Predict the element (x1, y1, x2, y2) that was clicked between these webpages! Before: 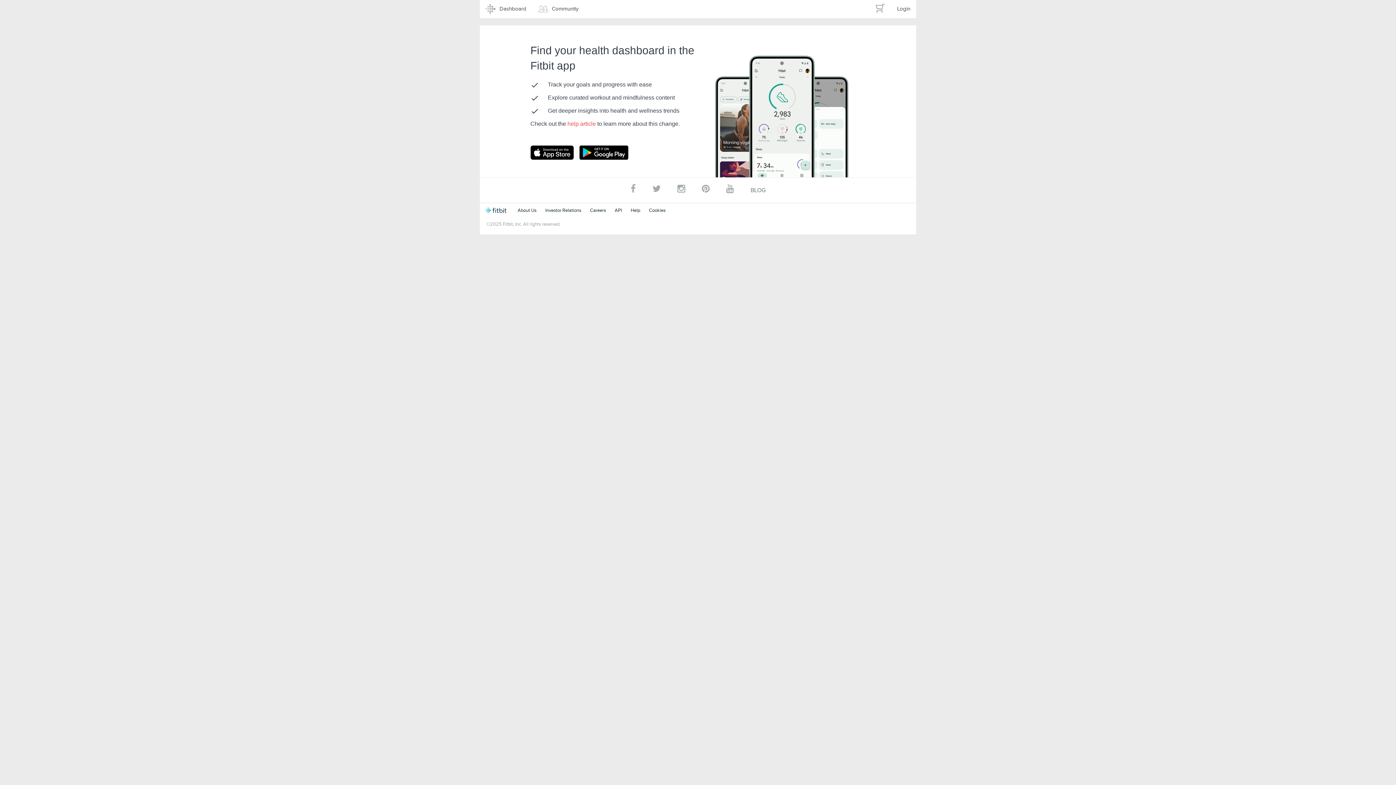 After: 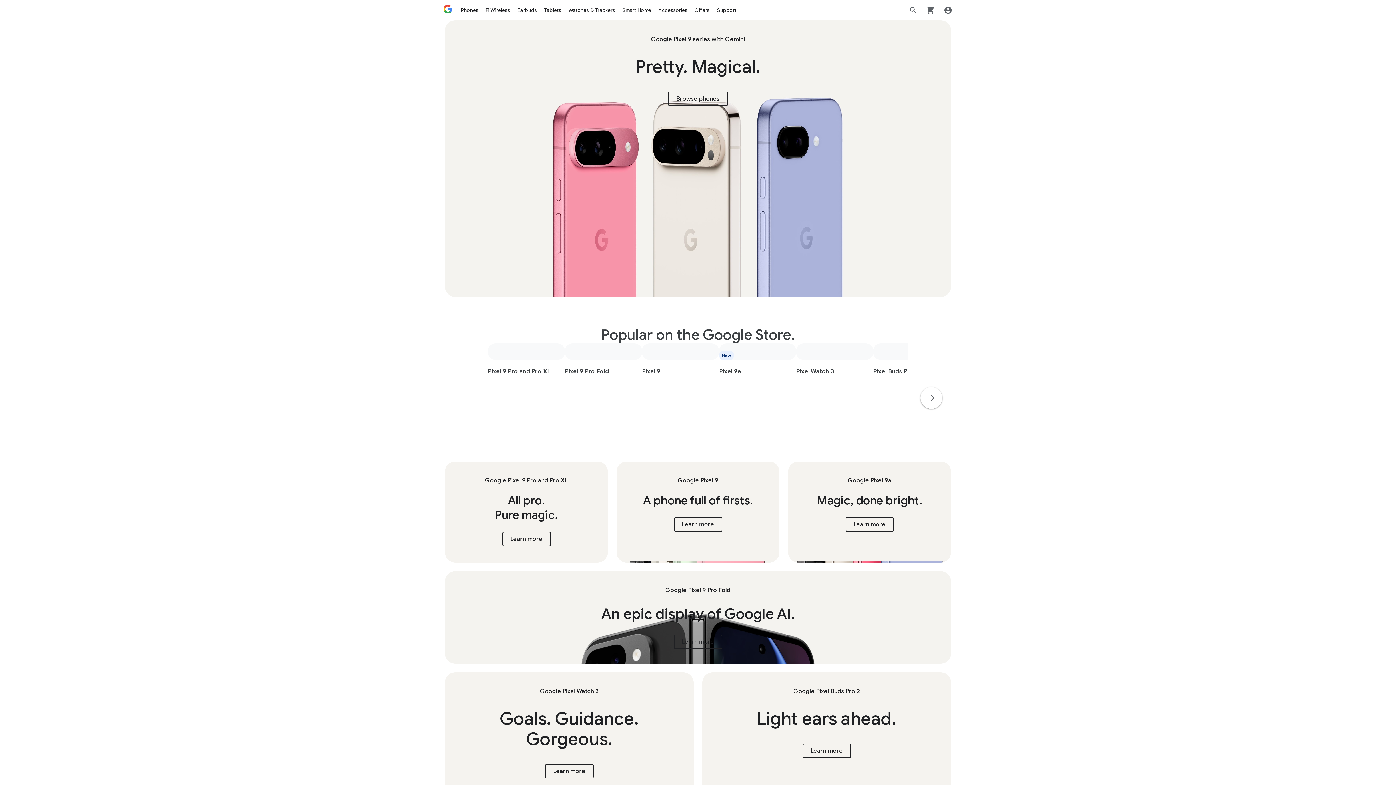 Action: bbox: (869, 0, 891, 17)